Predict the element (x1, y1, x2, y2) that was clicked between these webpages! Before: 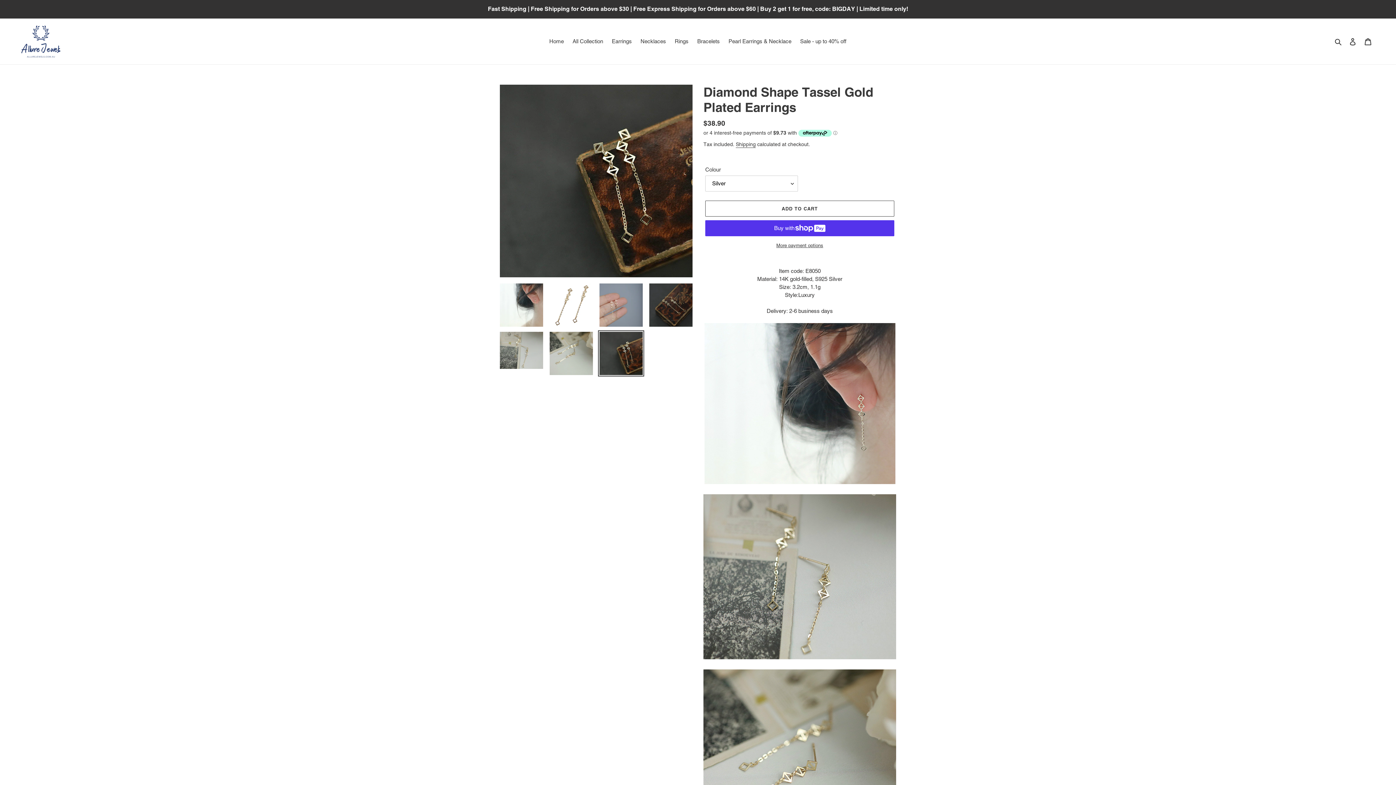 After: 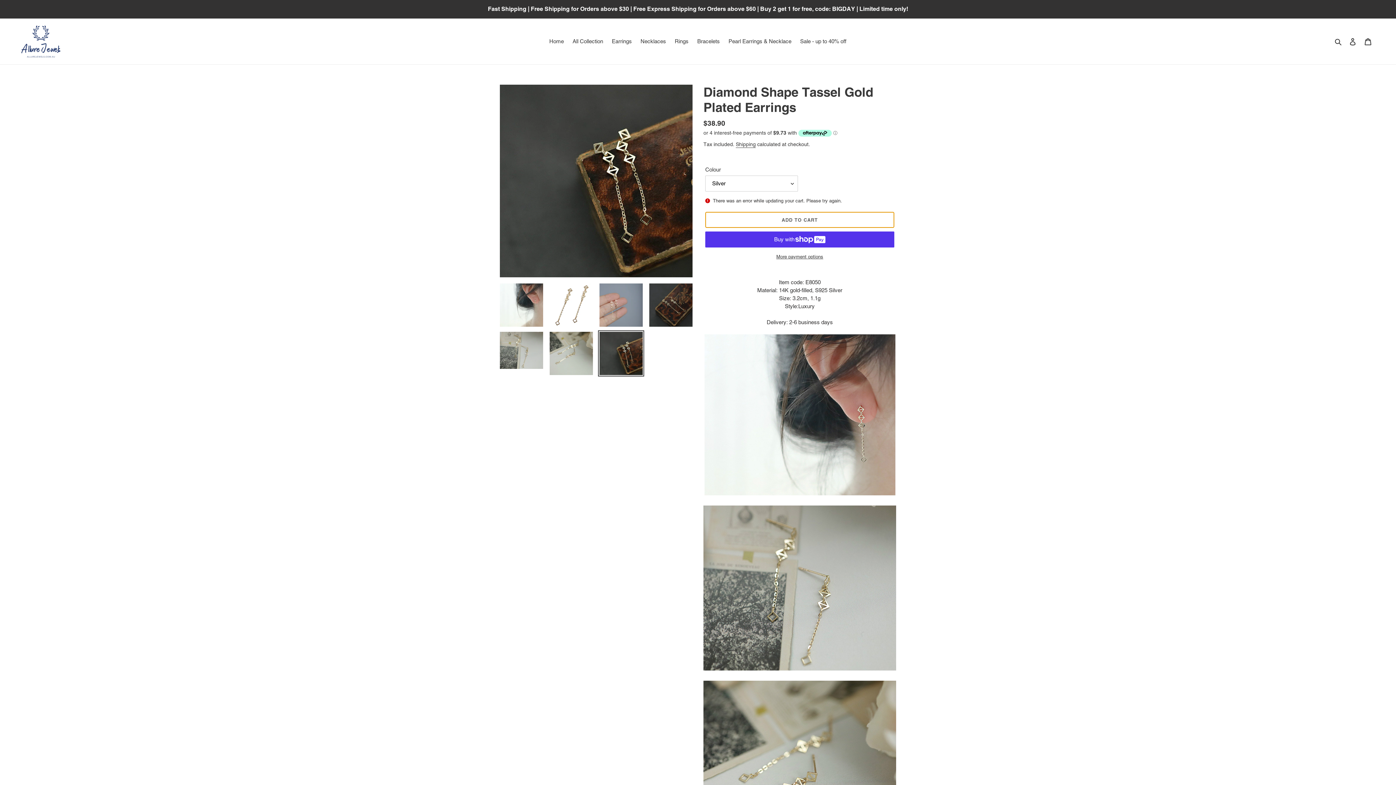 Action: label: Add to cart bbox: (705, 200, 894, 216)